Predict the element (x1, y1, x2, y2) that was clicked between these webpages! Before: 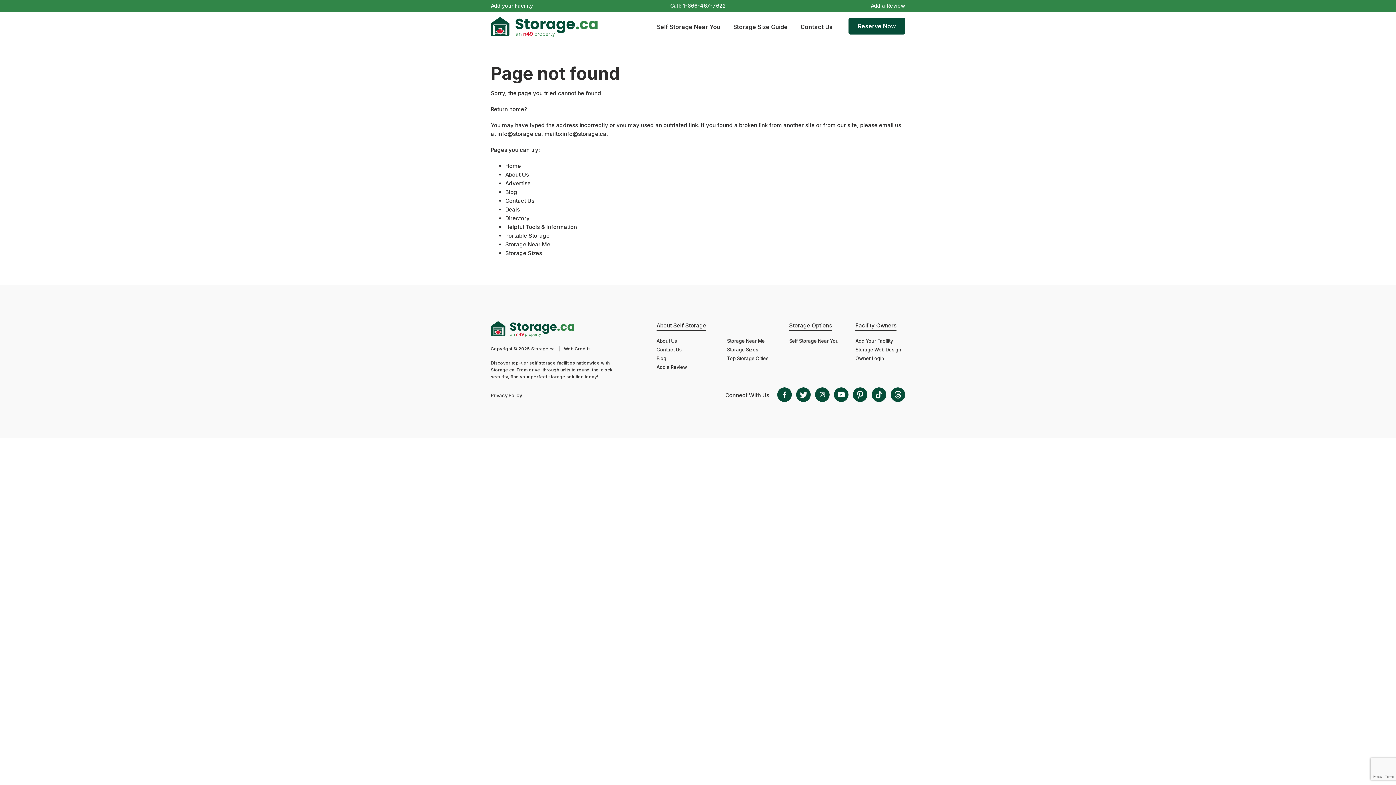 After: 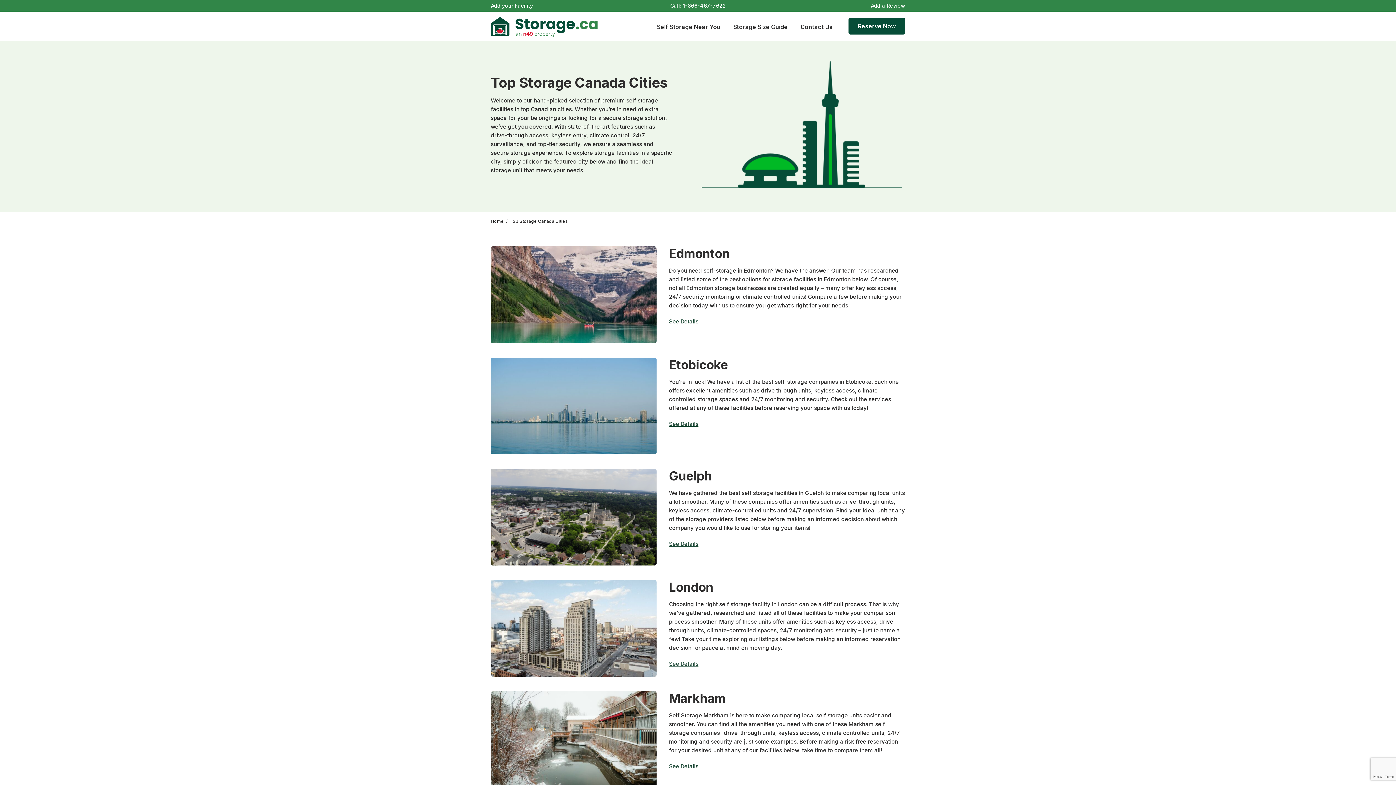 Action: label: Top Storage Cities bbox: (727, 355, 768, 361)